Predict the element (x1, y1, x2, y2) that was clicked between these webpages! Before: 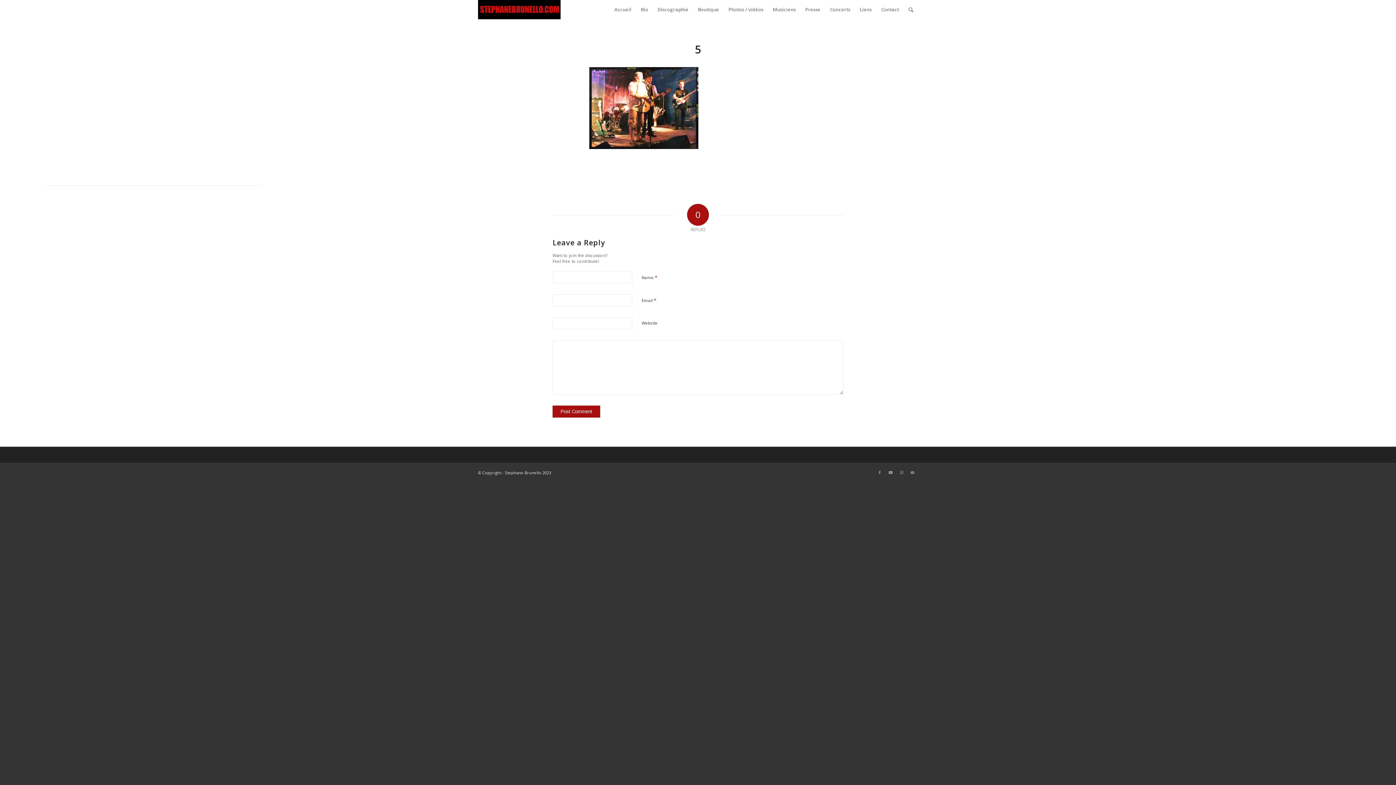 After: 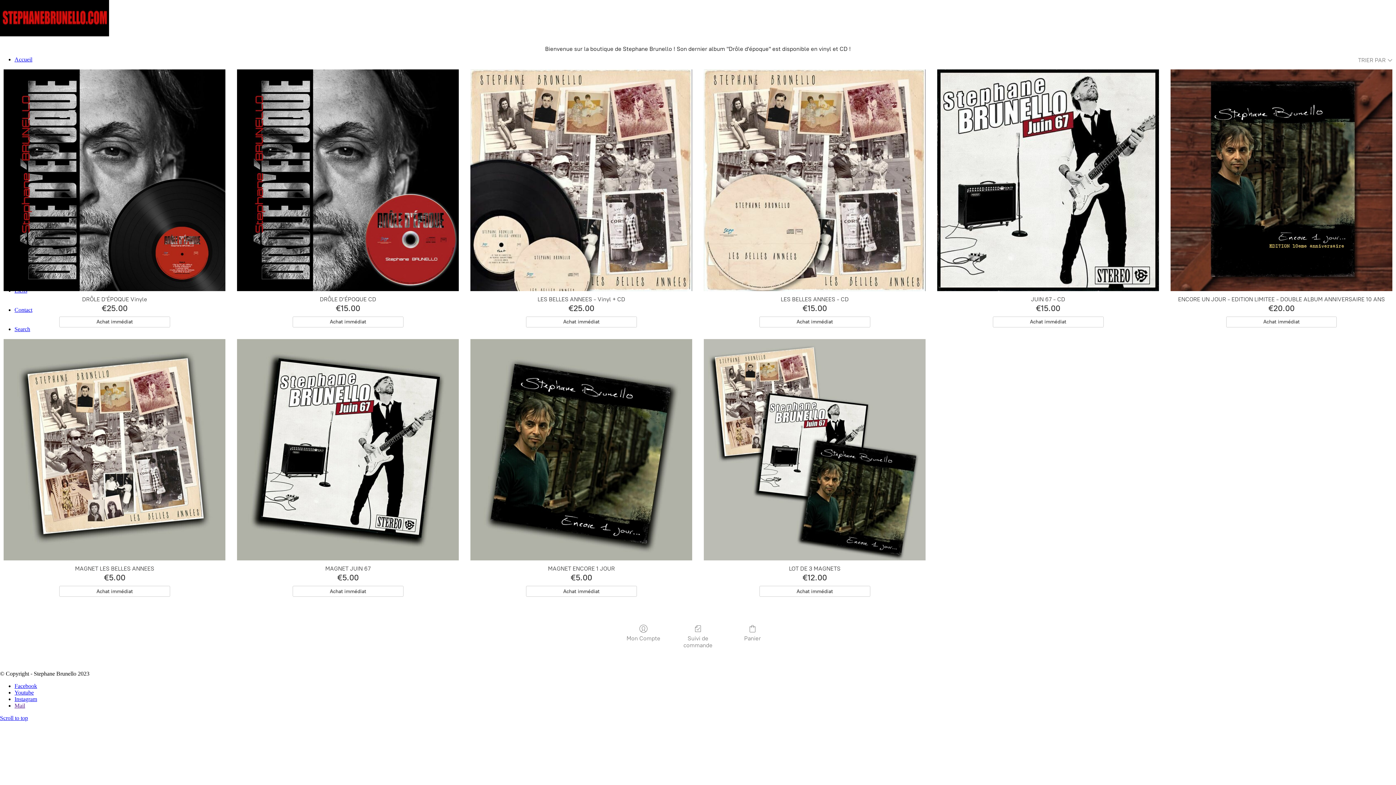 Action: label: Boutique bbox: (693, 0, 724, 19)